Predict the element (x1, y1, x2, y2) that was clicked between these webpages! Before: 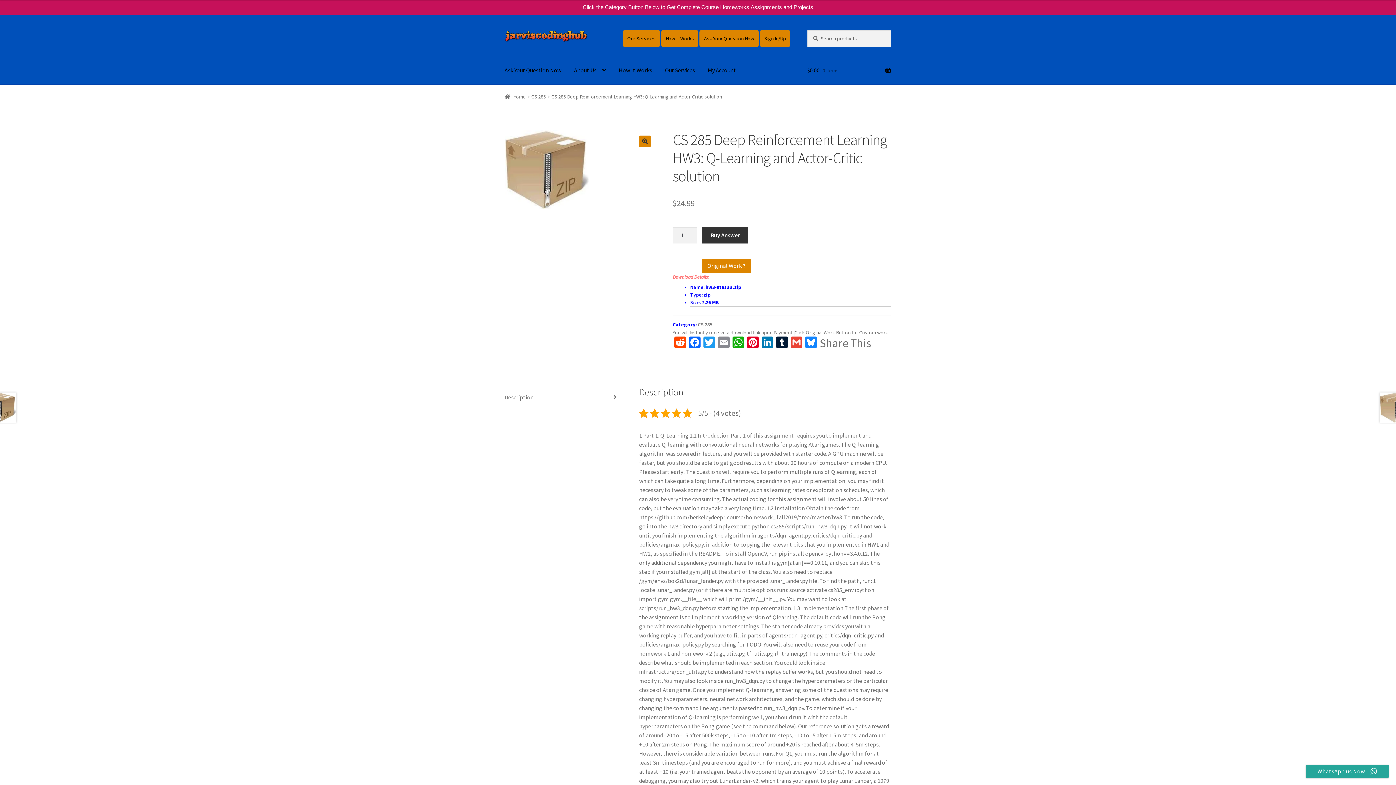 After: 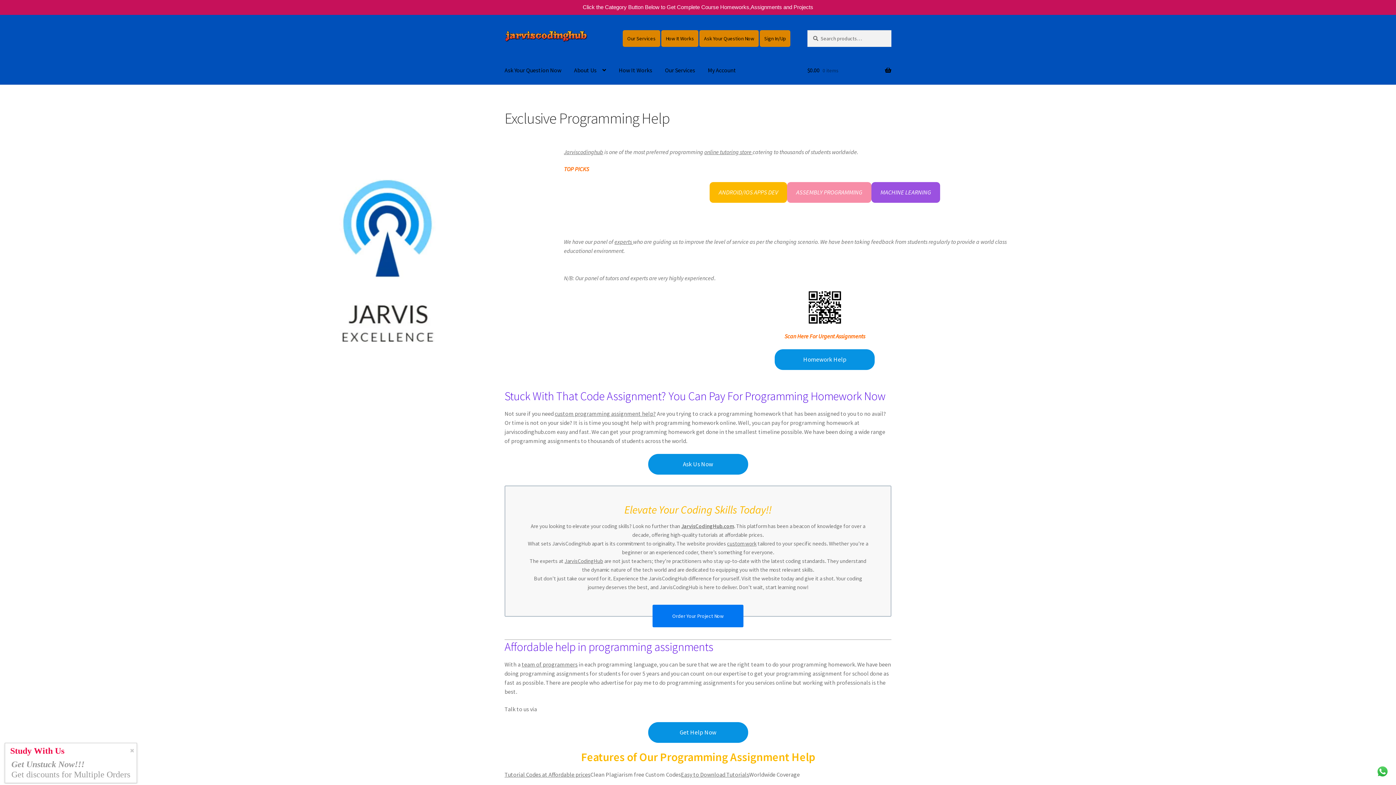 Action: bbox: (504, 93, 526, 100) label: Home